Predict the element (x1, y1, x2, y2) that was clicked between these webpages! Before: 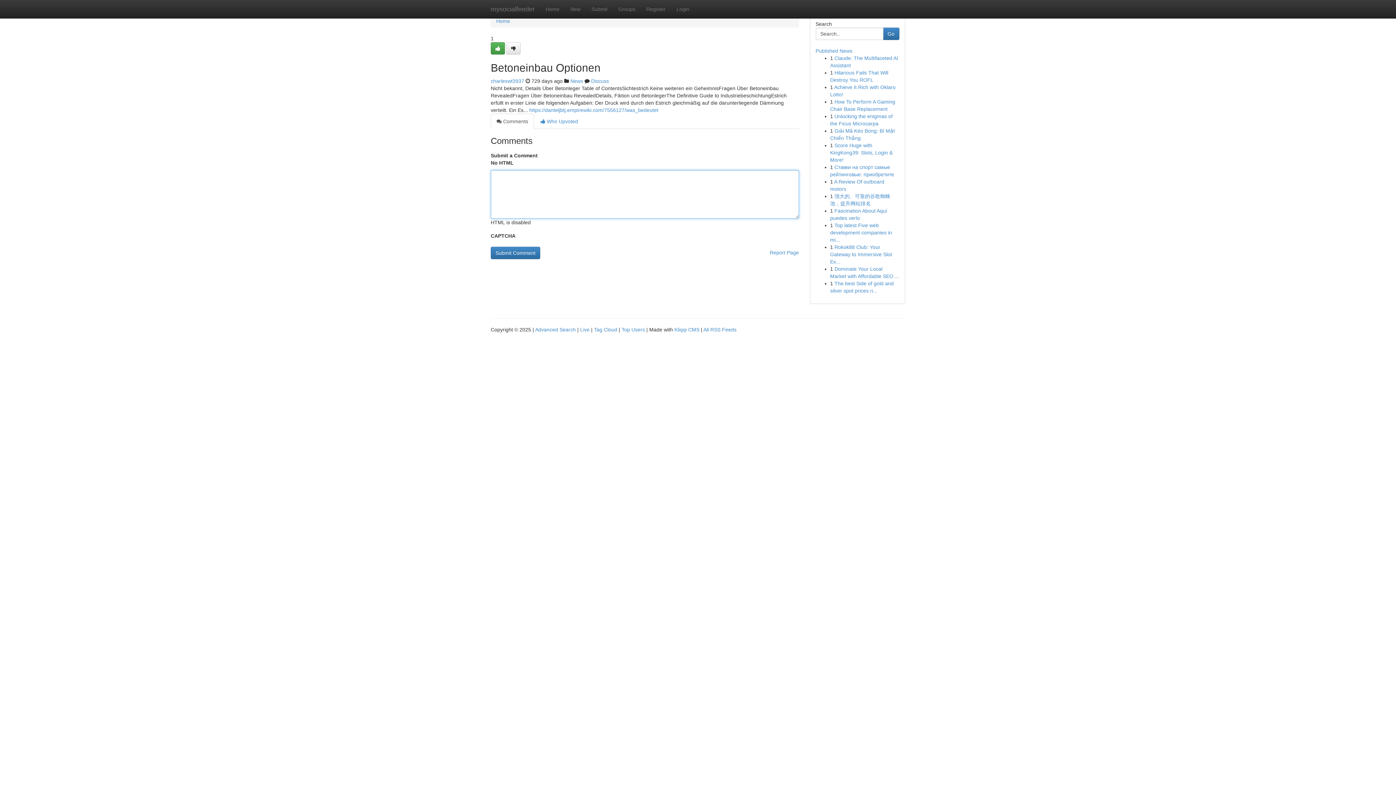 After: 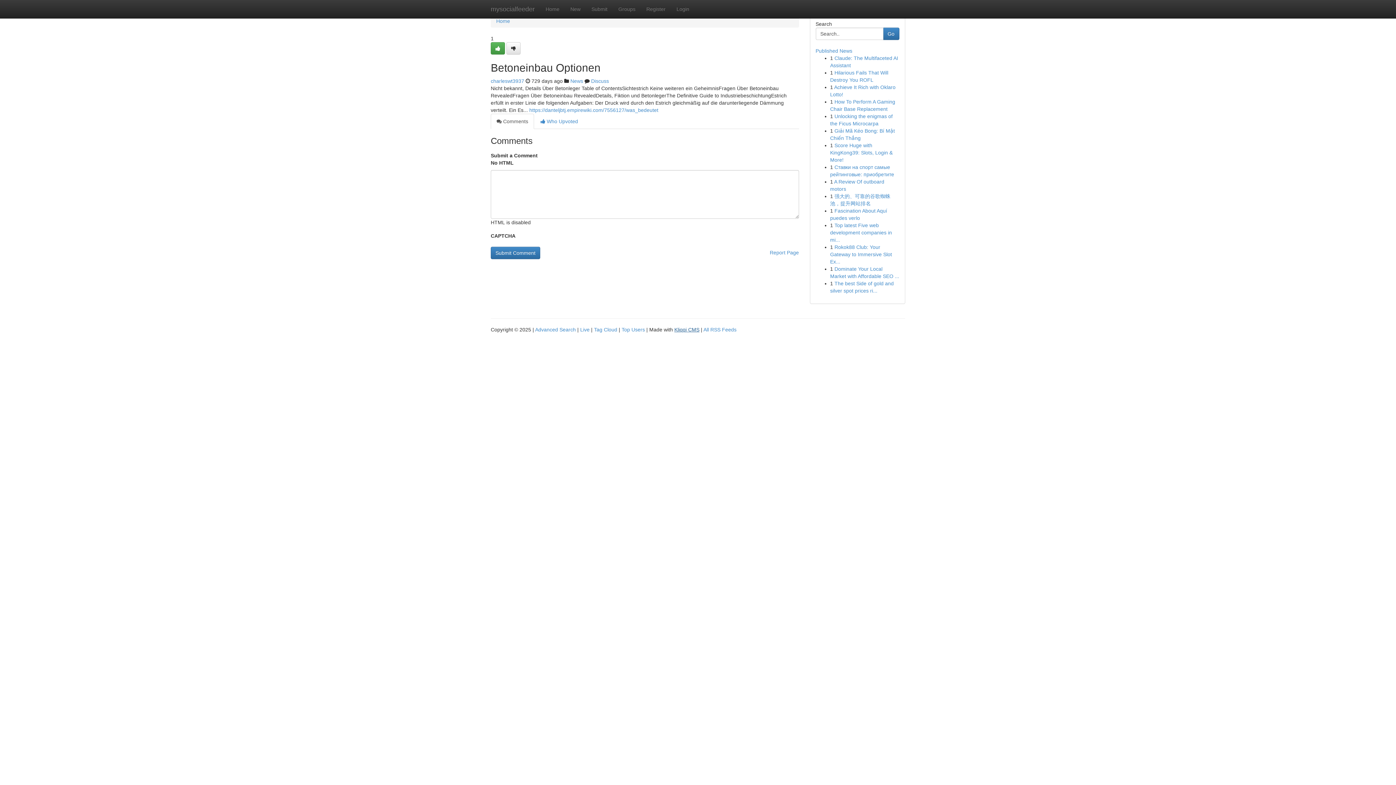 Action: bbox: (674, 326, 699, 332) label: Kliqqi CMS